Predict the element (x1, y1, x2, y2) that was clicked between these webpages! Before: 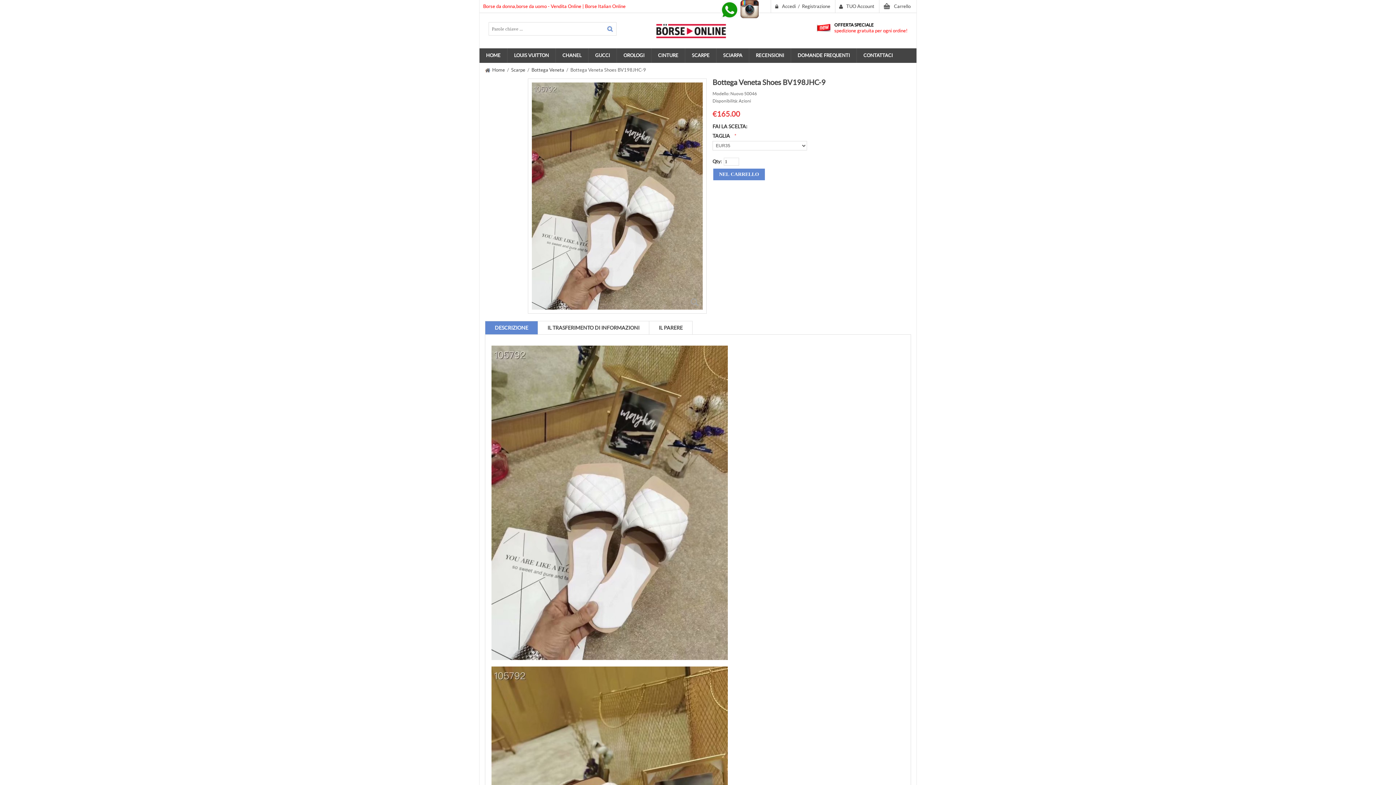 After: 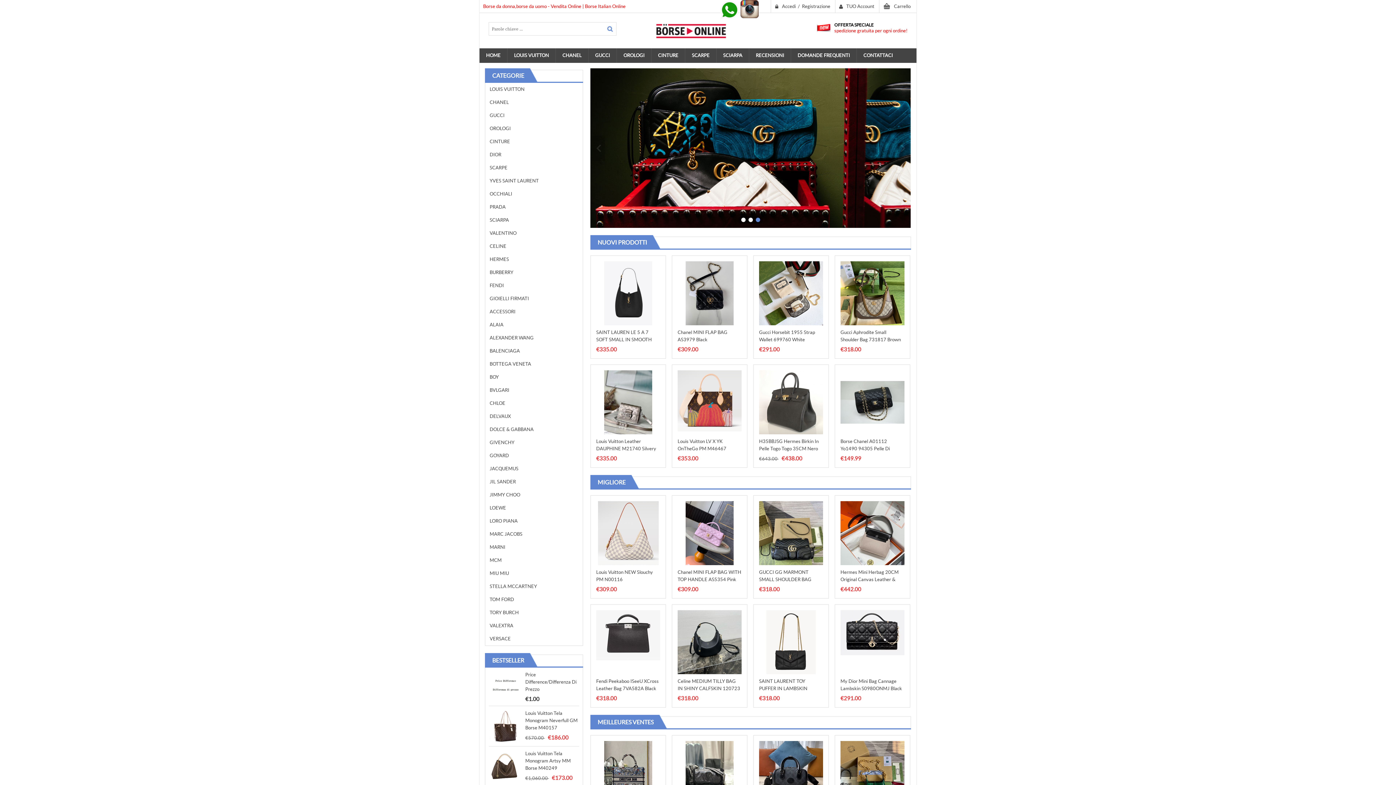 Action: bbox: (492, 67, 505, 72) label: Home